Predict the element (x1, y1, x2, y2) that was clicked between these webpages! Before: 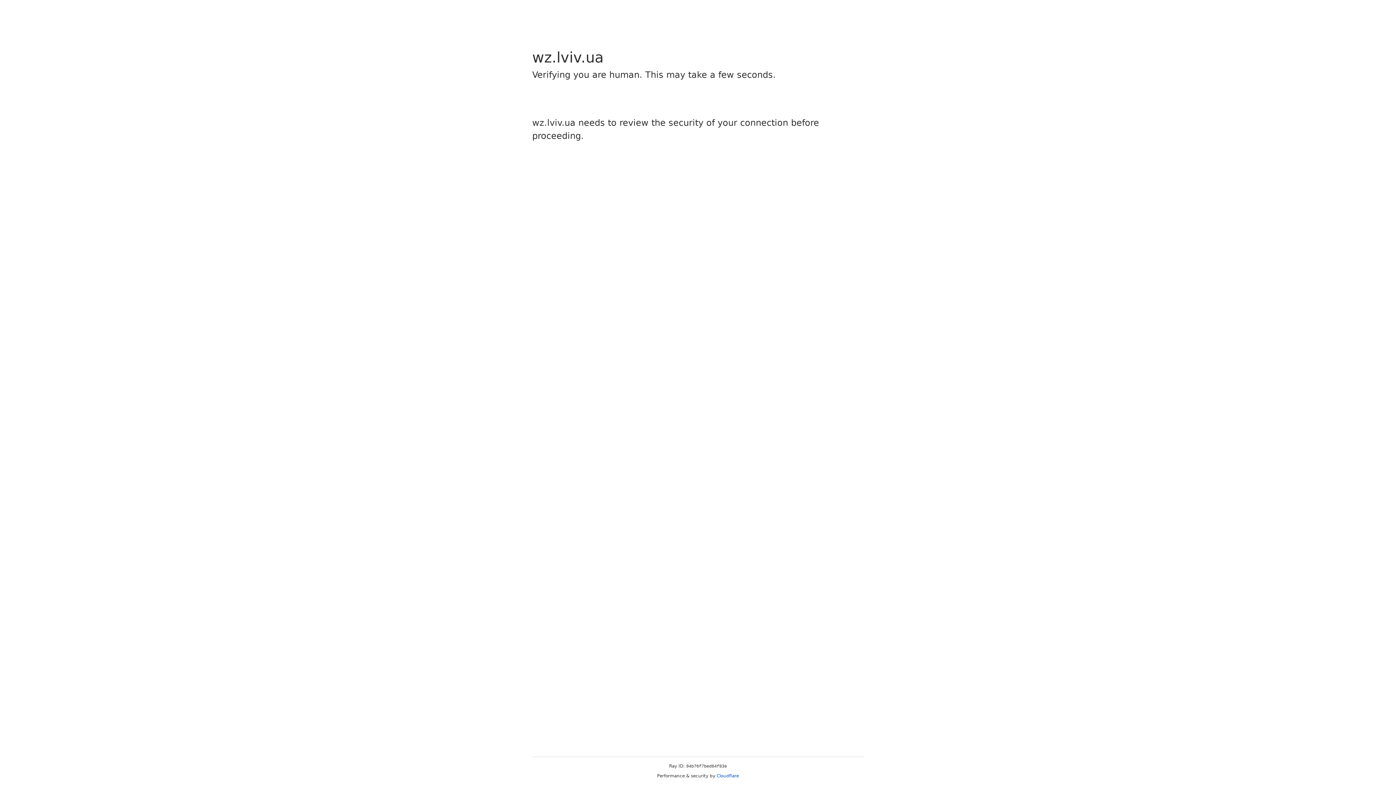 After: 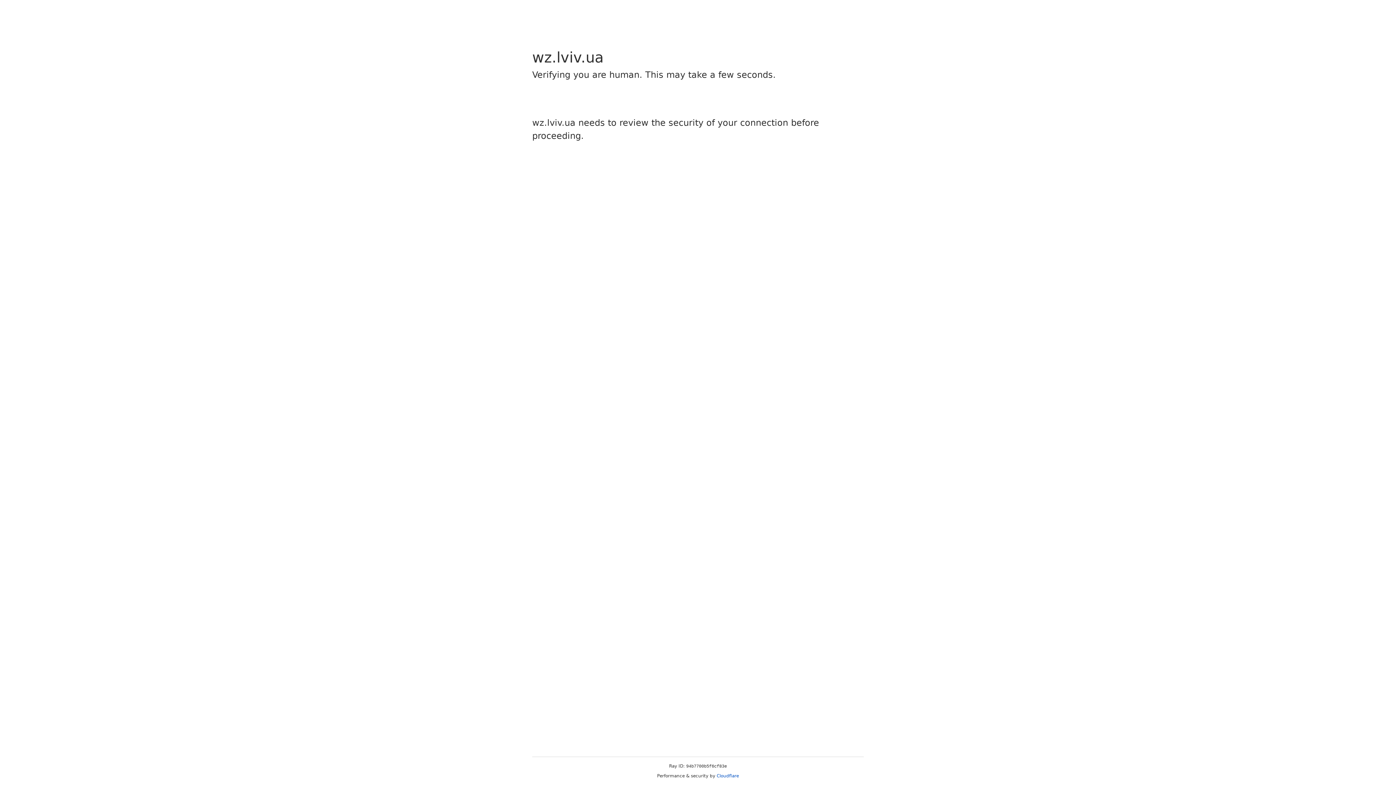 Action: label: Cloudflare bbox: (716, 773, 739, 778)